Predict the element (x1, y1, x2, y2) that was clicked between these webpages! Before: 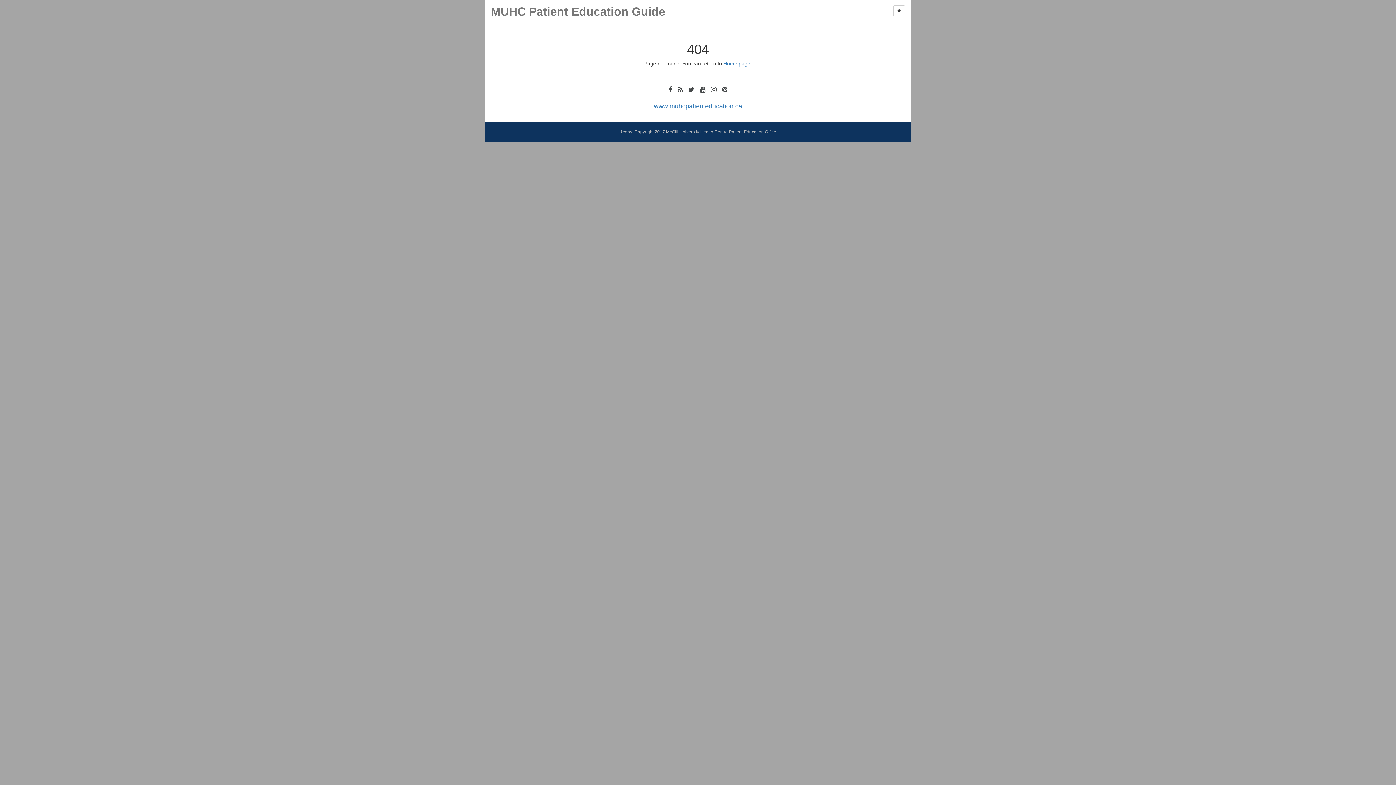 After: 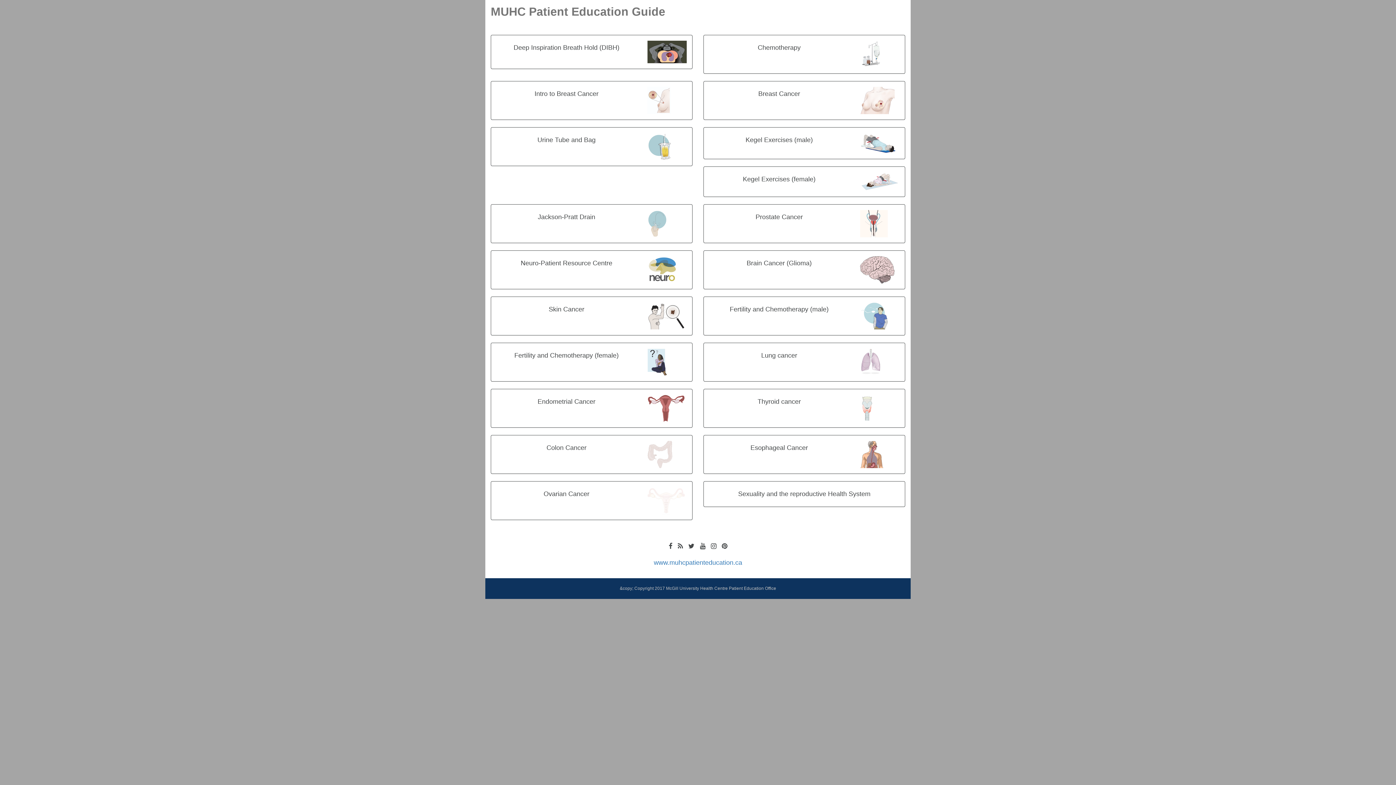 Action: bbox: (723, 60, 750, 66) label: Home page